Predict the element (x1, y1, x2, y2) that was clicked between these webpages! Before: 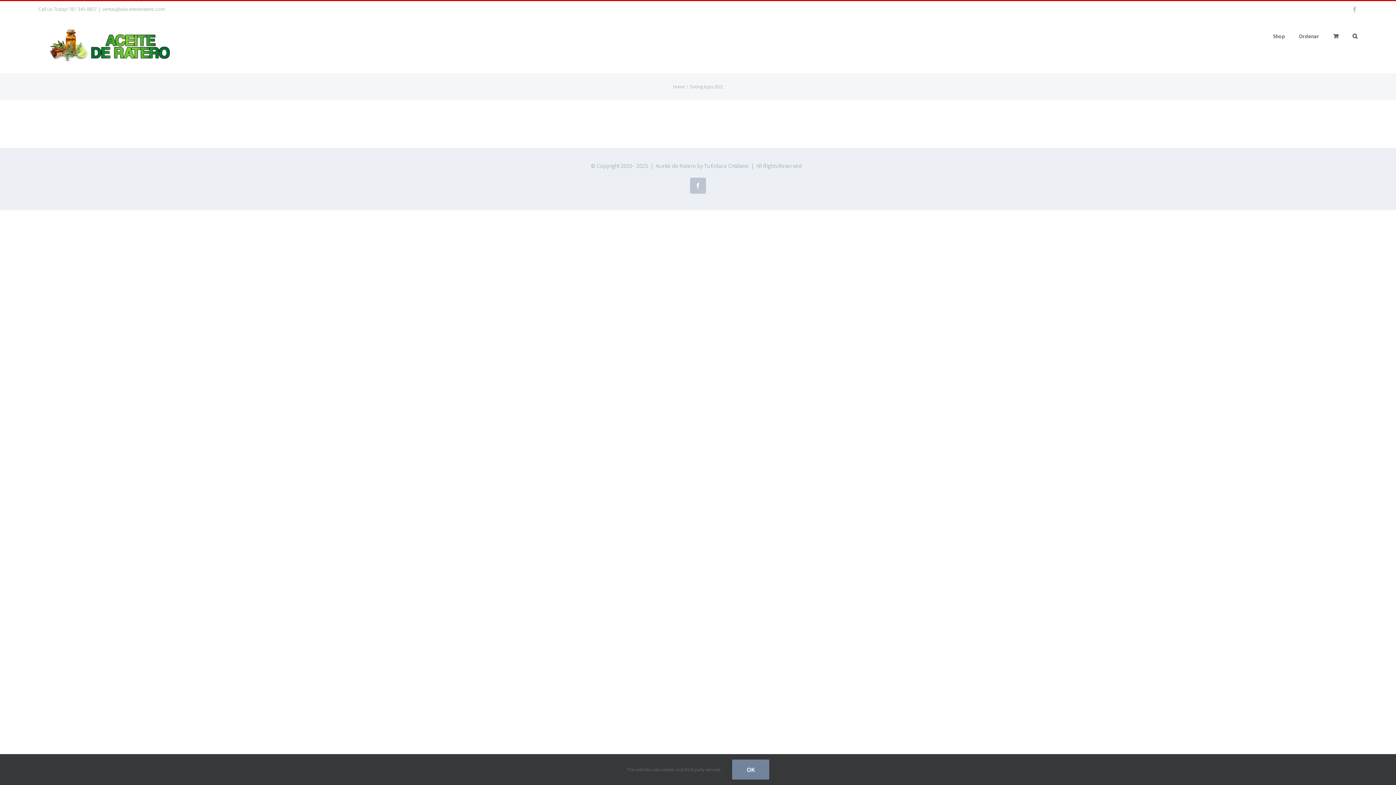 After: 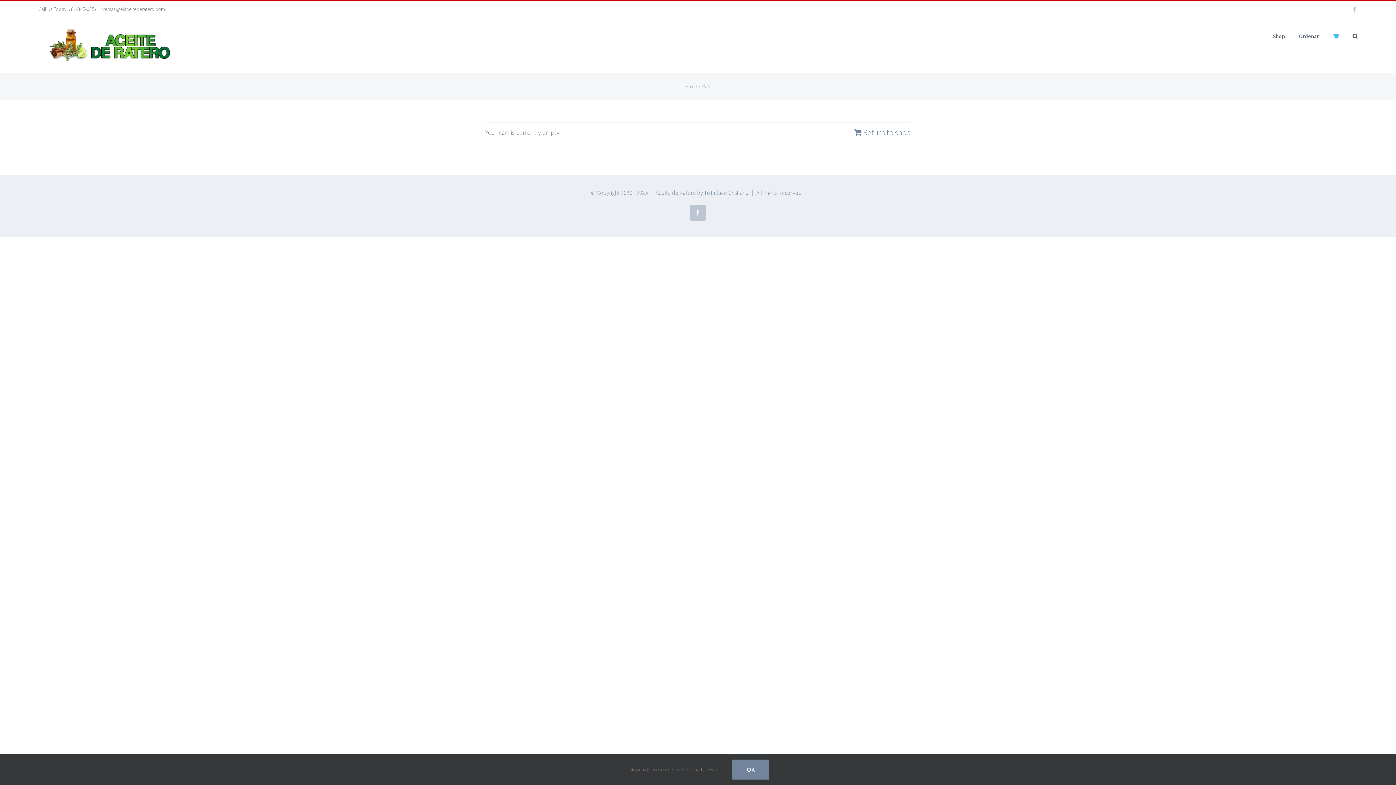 Action: bbox: (1333, 17, 1338, 54)